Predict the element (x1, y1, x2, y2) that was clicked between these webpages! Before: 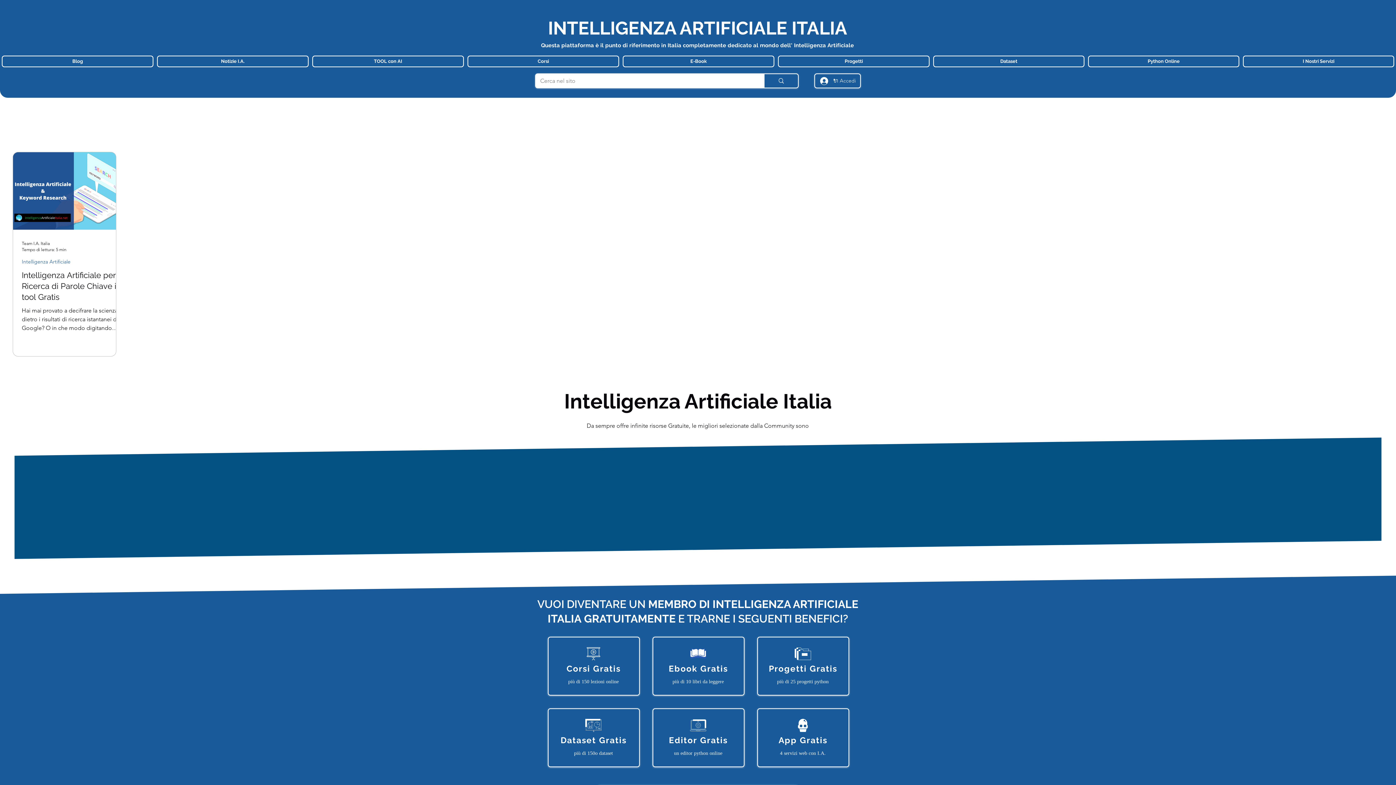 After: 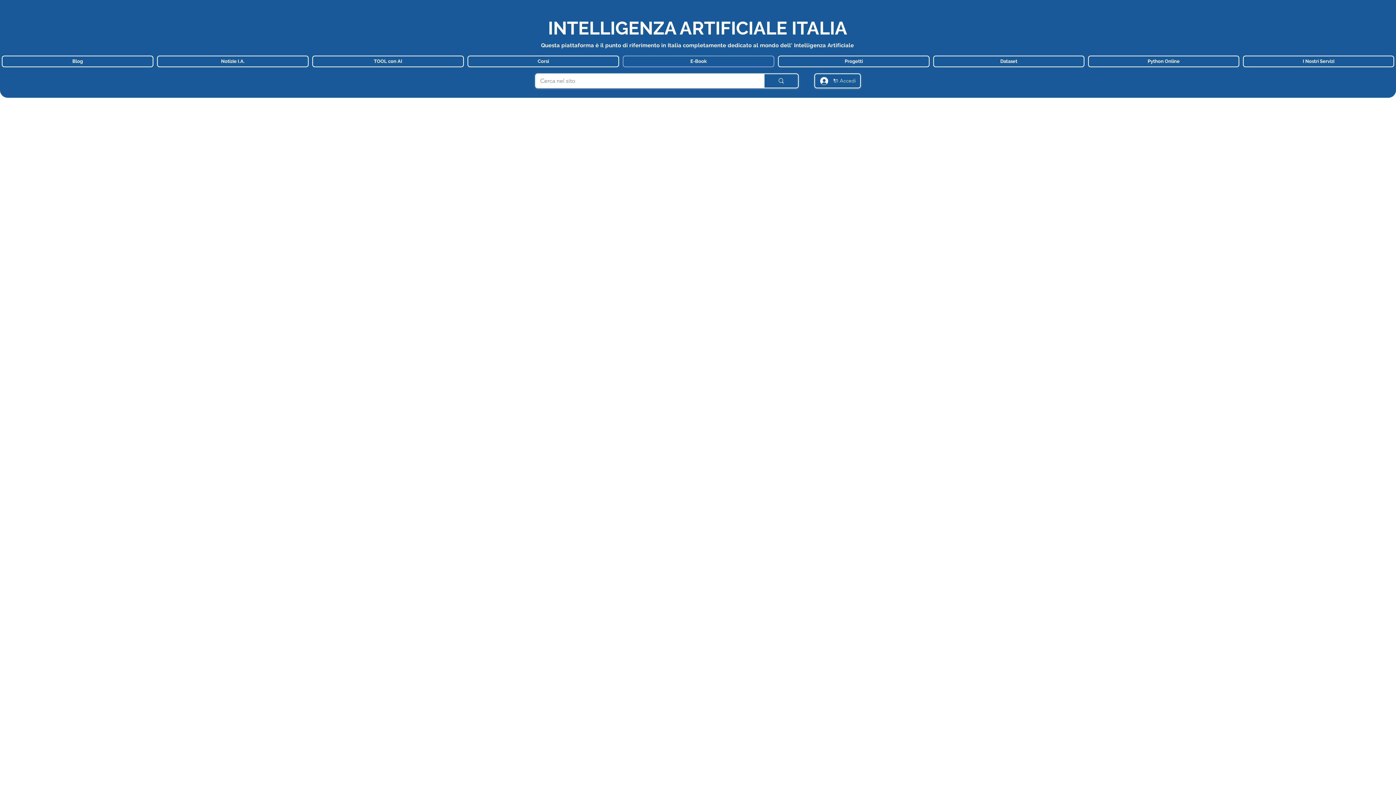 Action: label: E-Book bbox: (622, 55, 774, 67)